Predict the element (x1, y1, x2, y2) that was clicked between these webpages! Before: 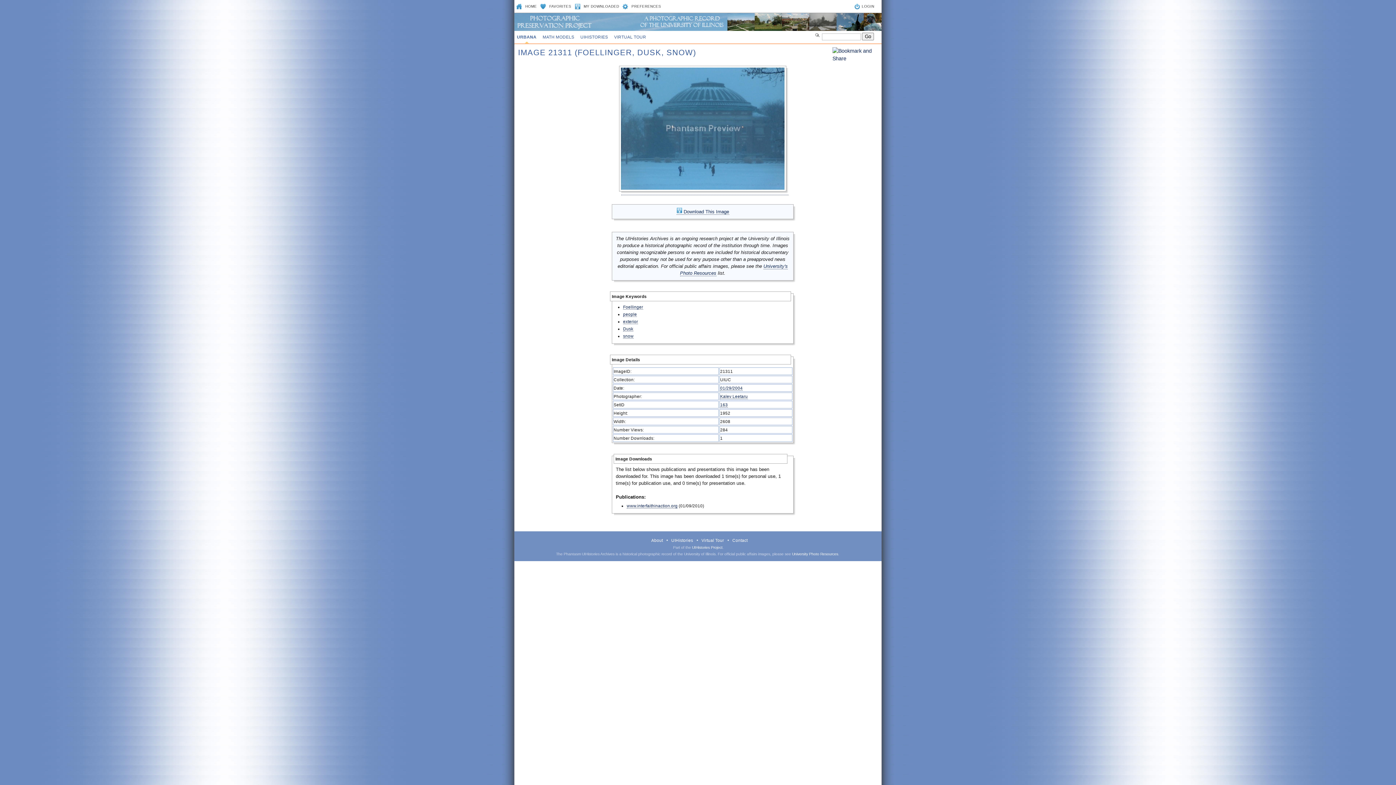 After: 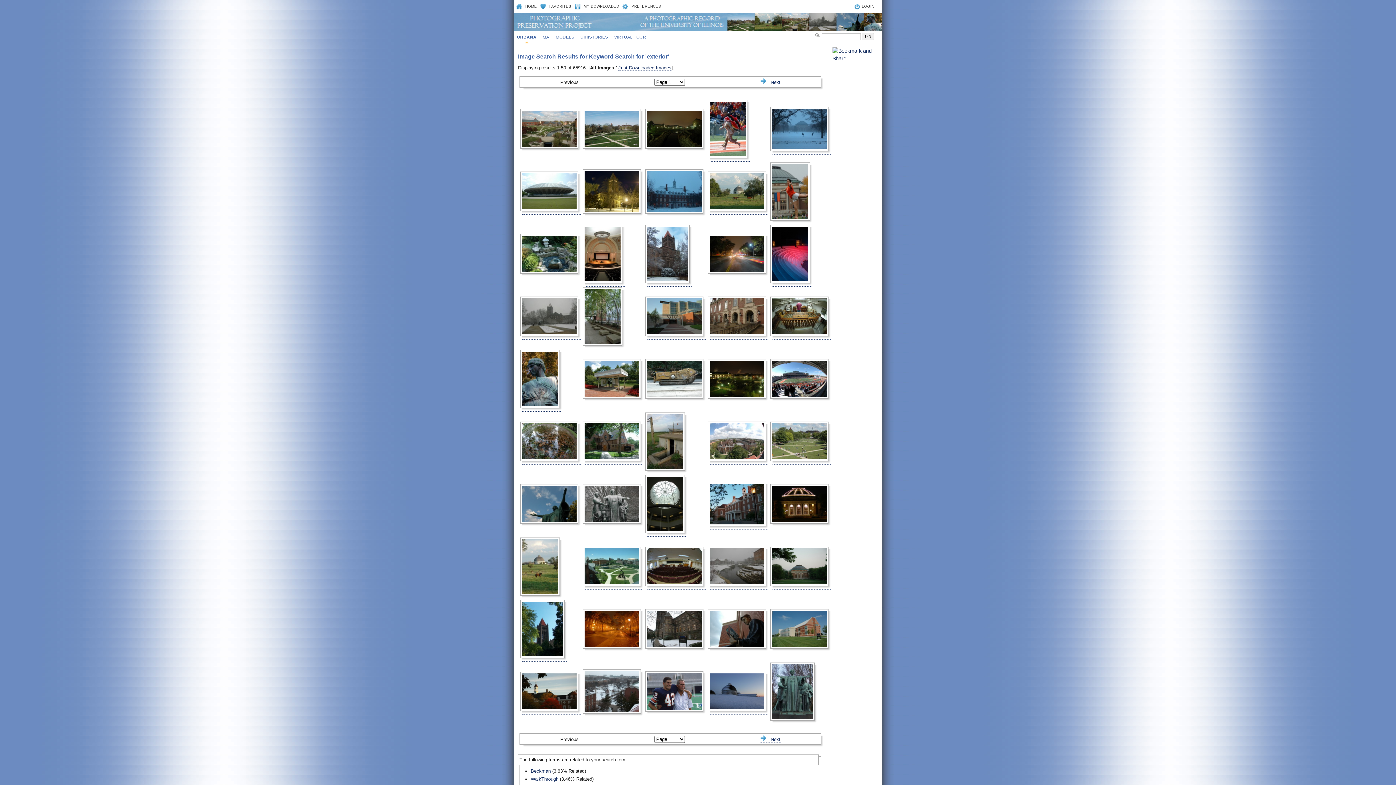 Action: label: exterior bbox: (623, 319, 638, 324)